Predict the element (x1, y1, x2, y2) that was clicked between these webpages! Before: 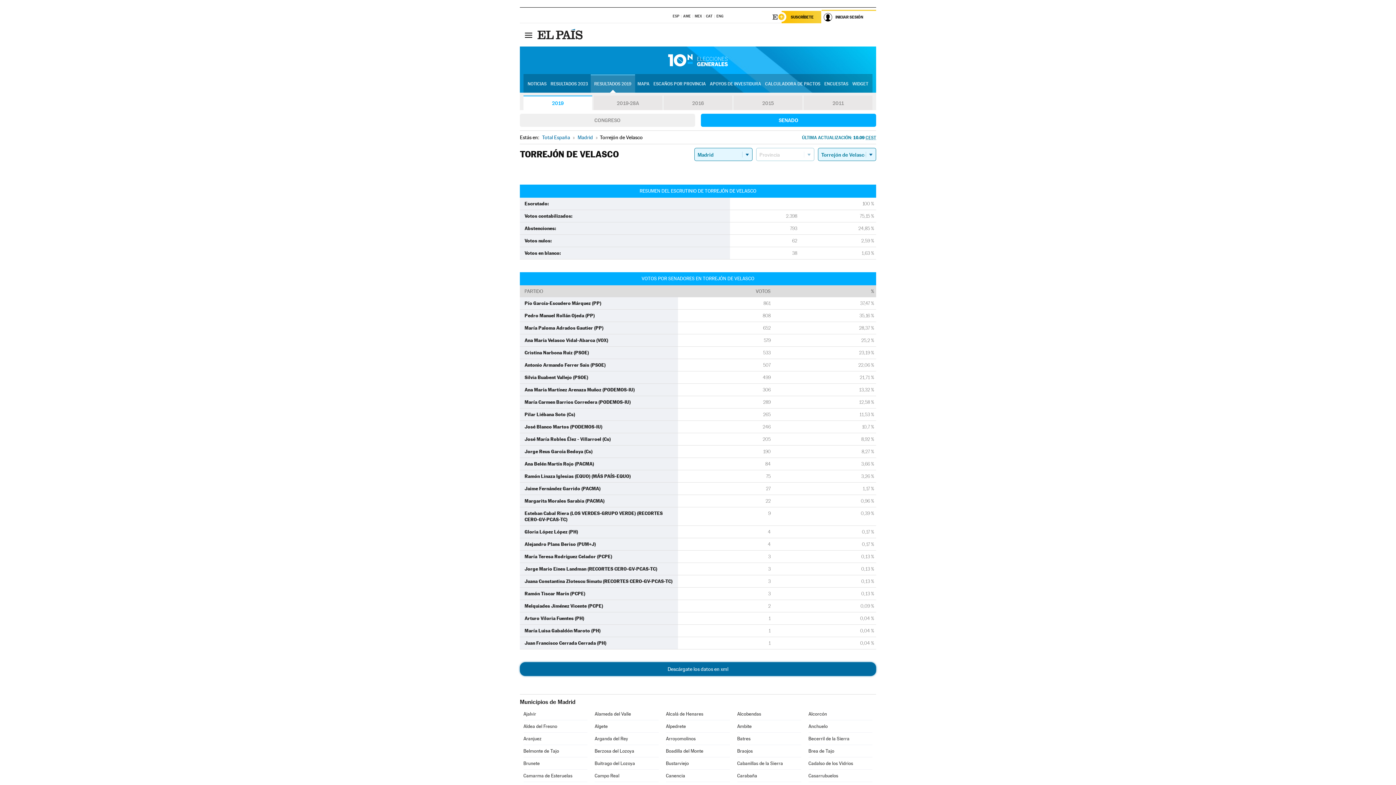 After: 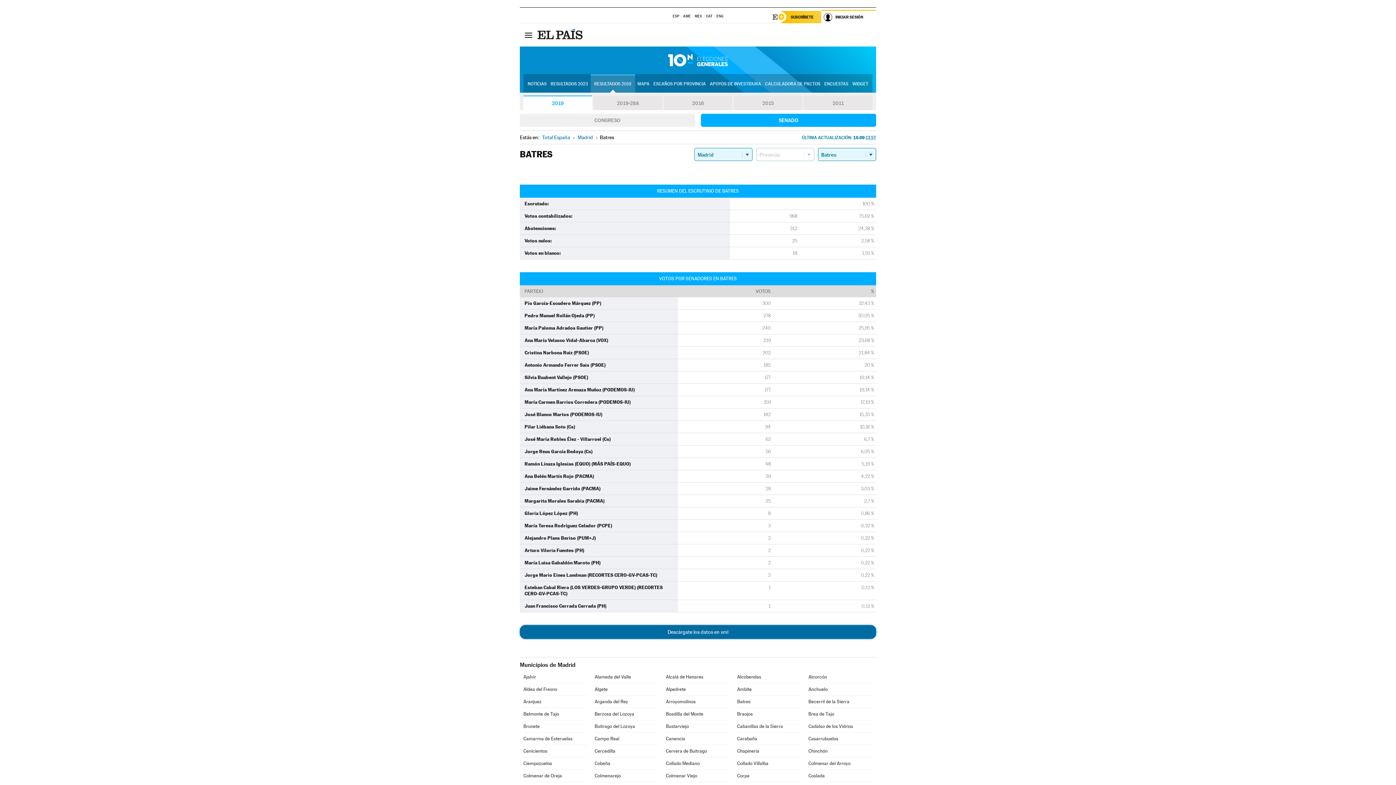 Action: label: Batres bbox: (737, 733, 801, 745)